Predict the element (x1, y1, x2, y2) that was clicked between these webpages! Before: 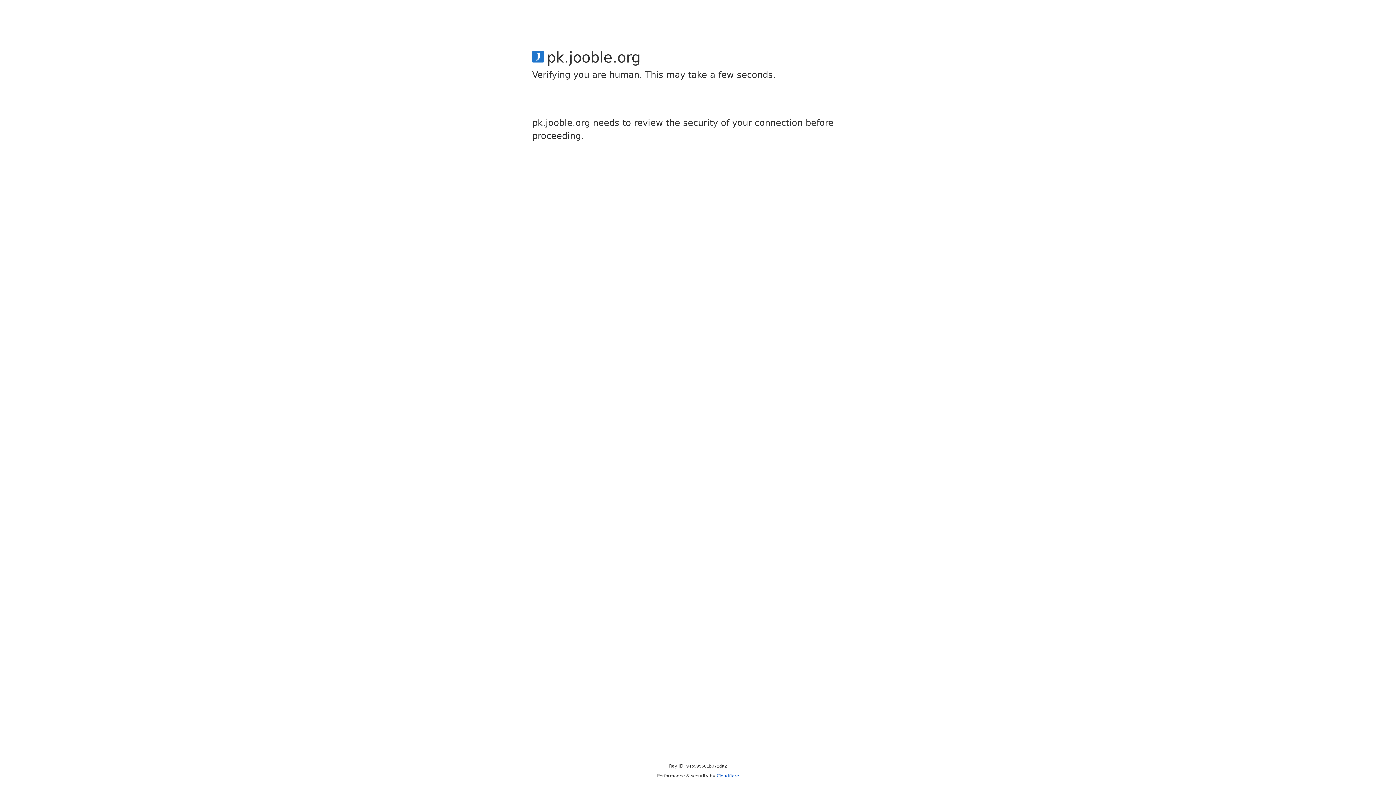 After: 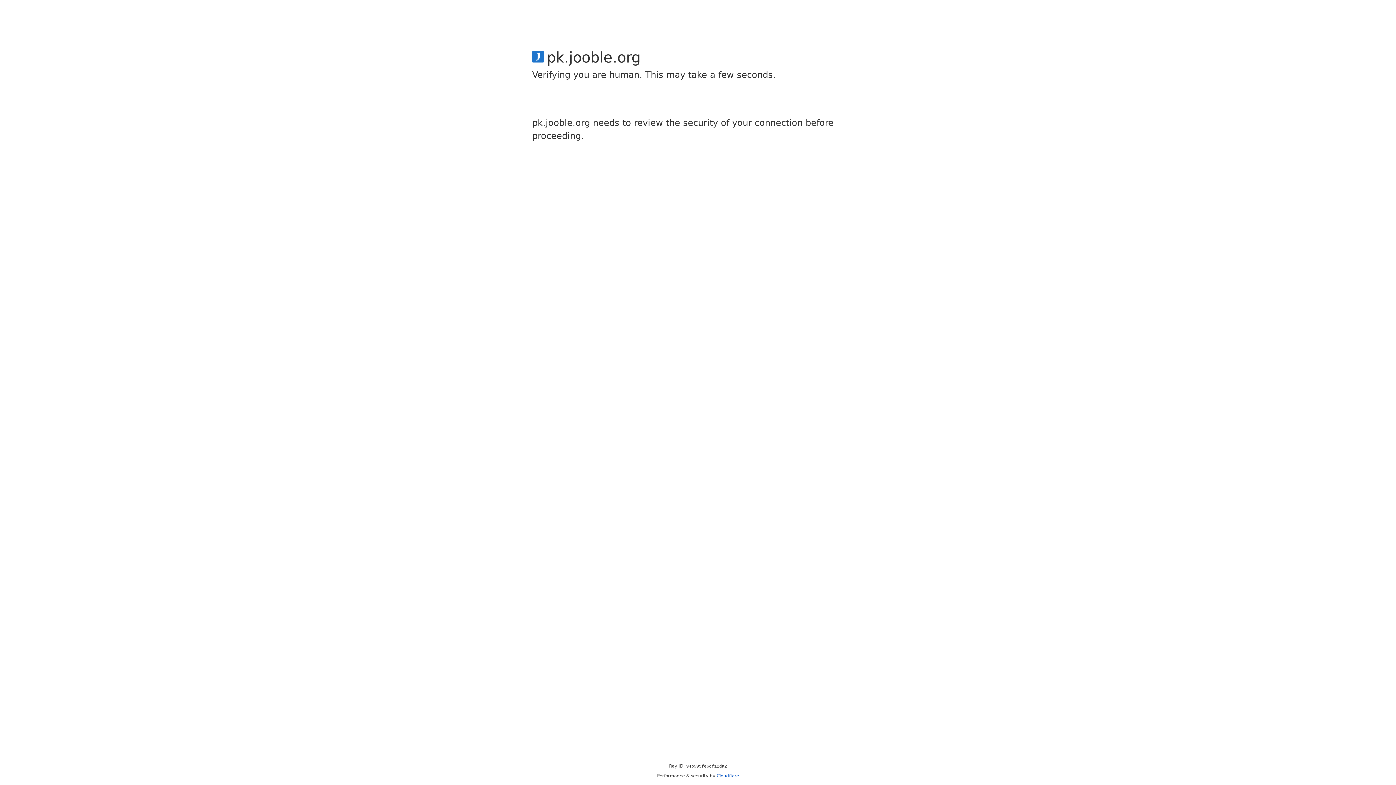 Action: label: Cloudflare bbox: (716, 773, 739, 778)